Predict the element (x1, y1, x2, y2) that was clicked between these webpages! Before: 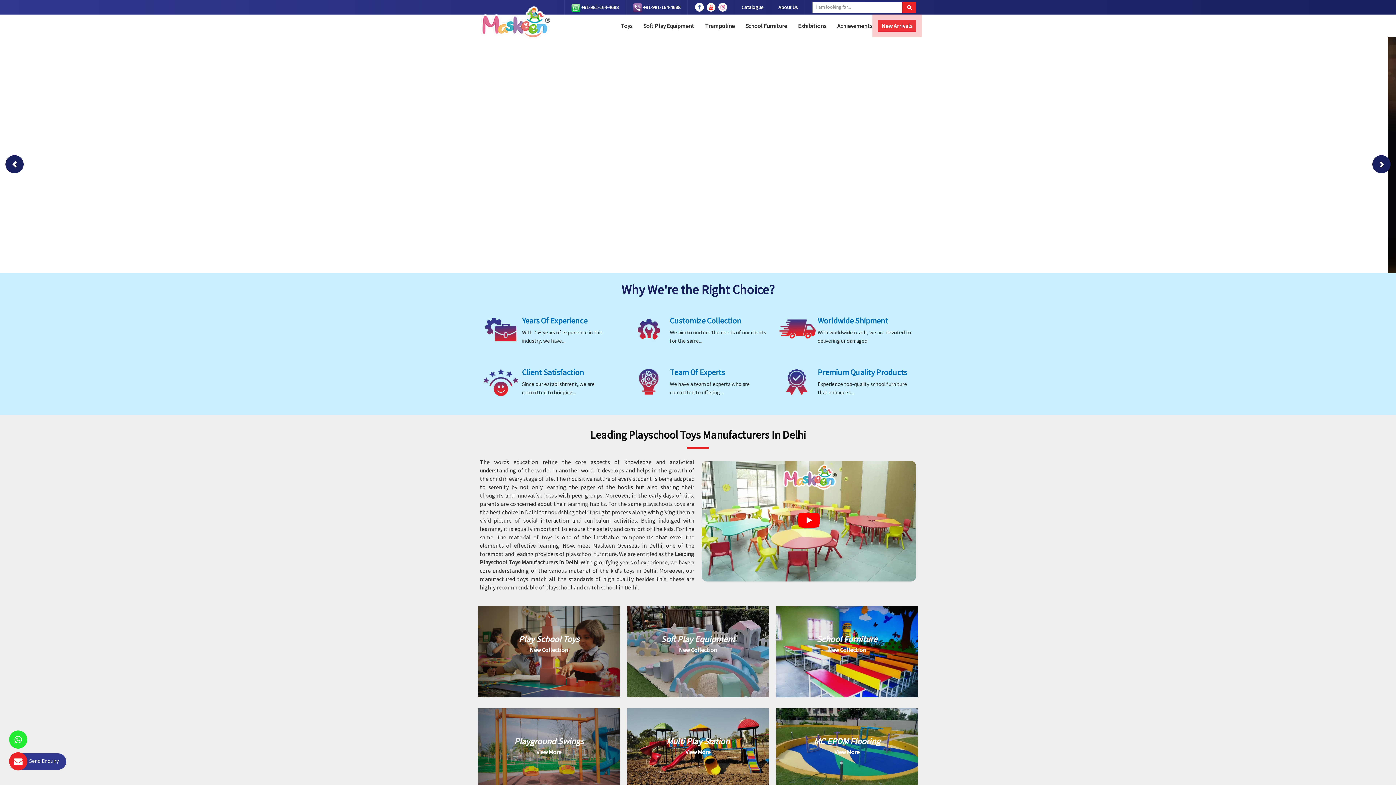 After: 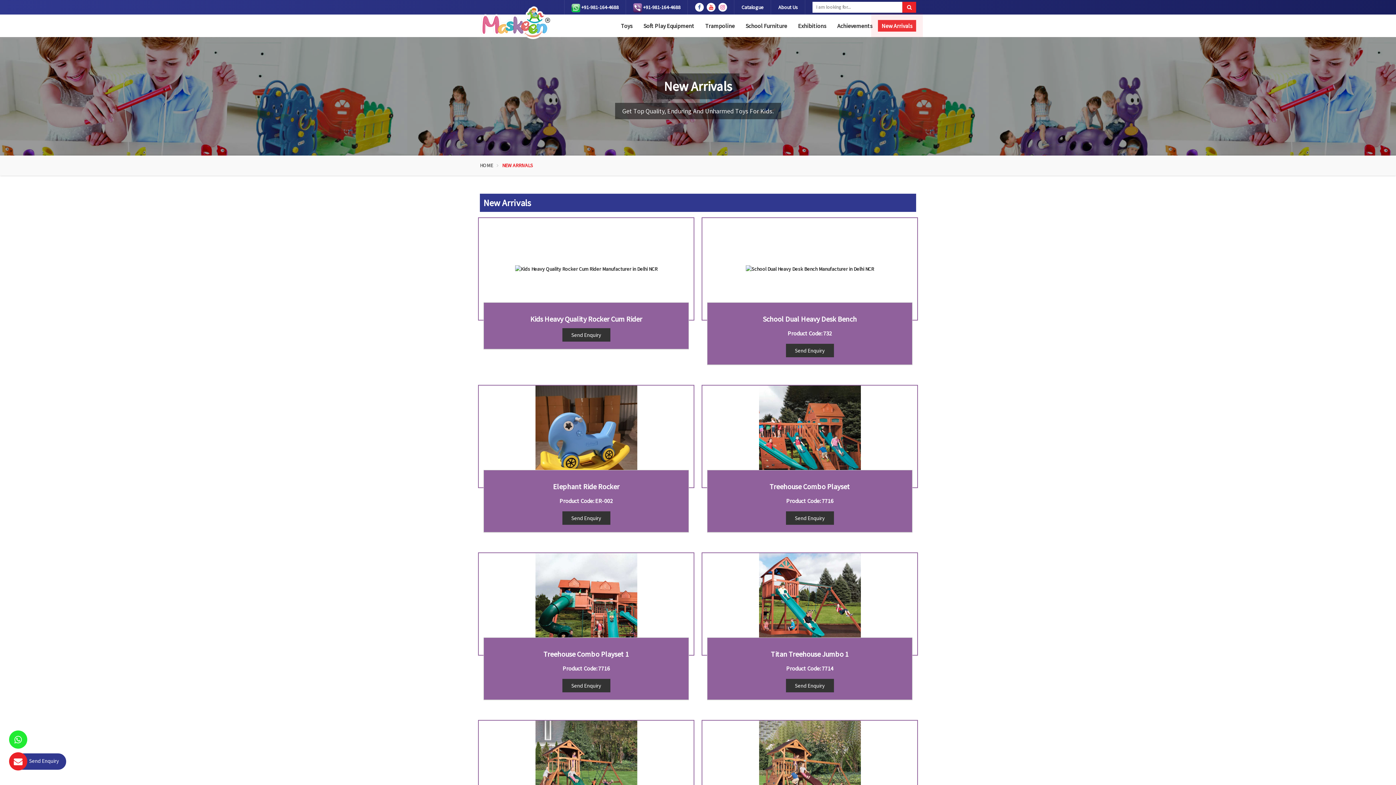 Action: bbox: (878, 20, 916, 31) label: New Arrivals